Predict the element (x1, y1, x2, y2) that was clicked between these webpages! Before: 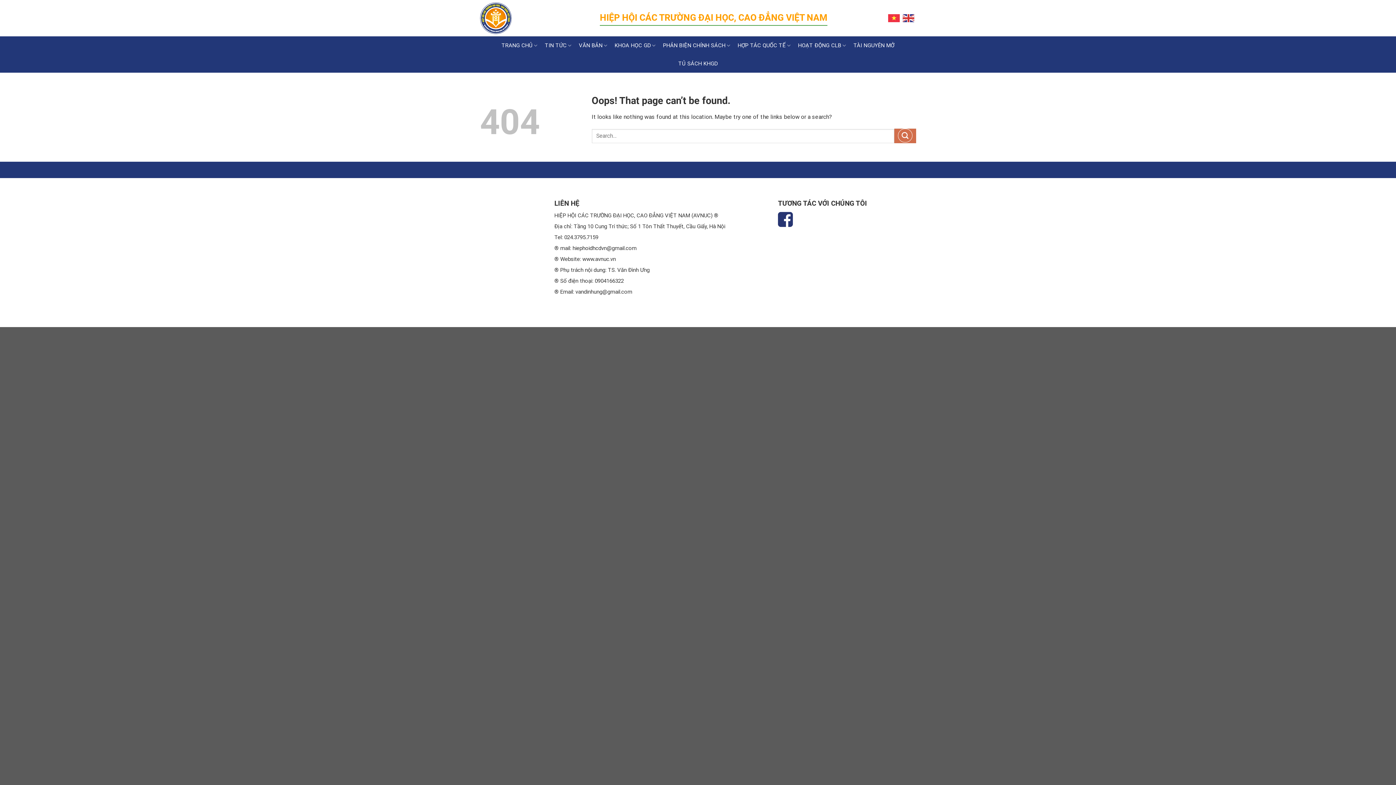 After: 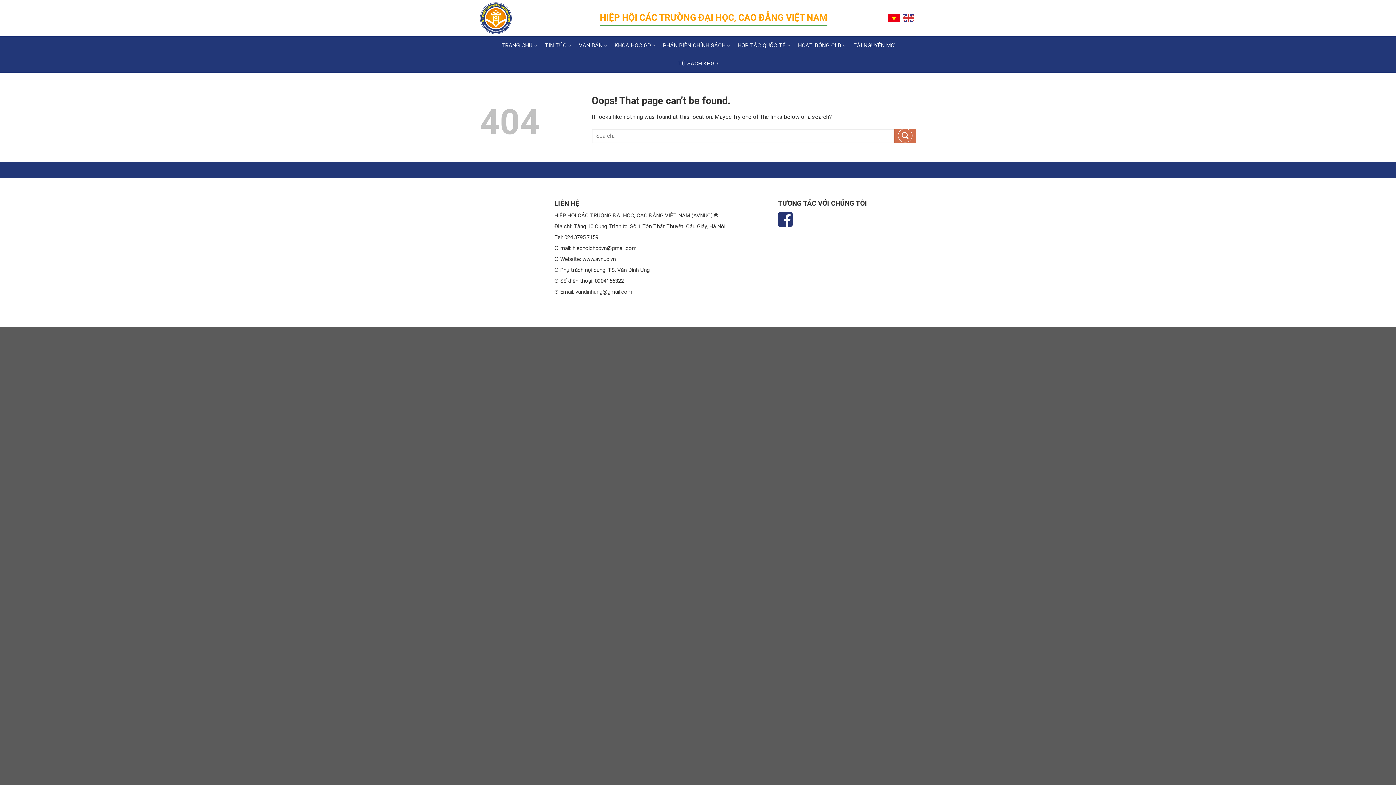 Action: bbox: (887, 14, 901, 20)